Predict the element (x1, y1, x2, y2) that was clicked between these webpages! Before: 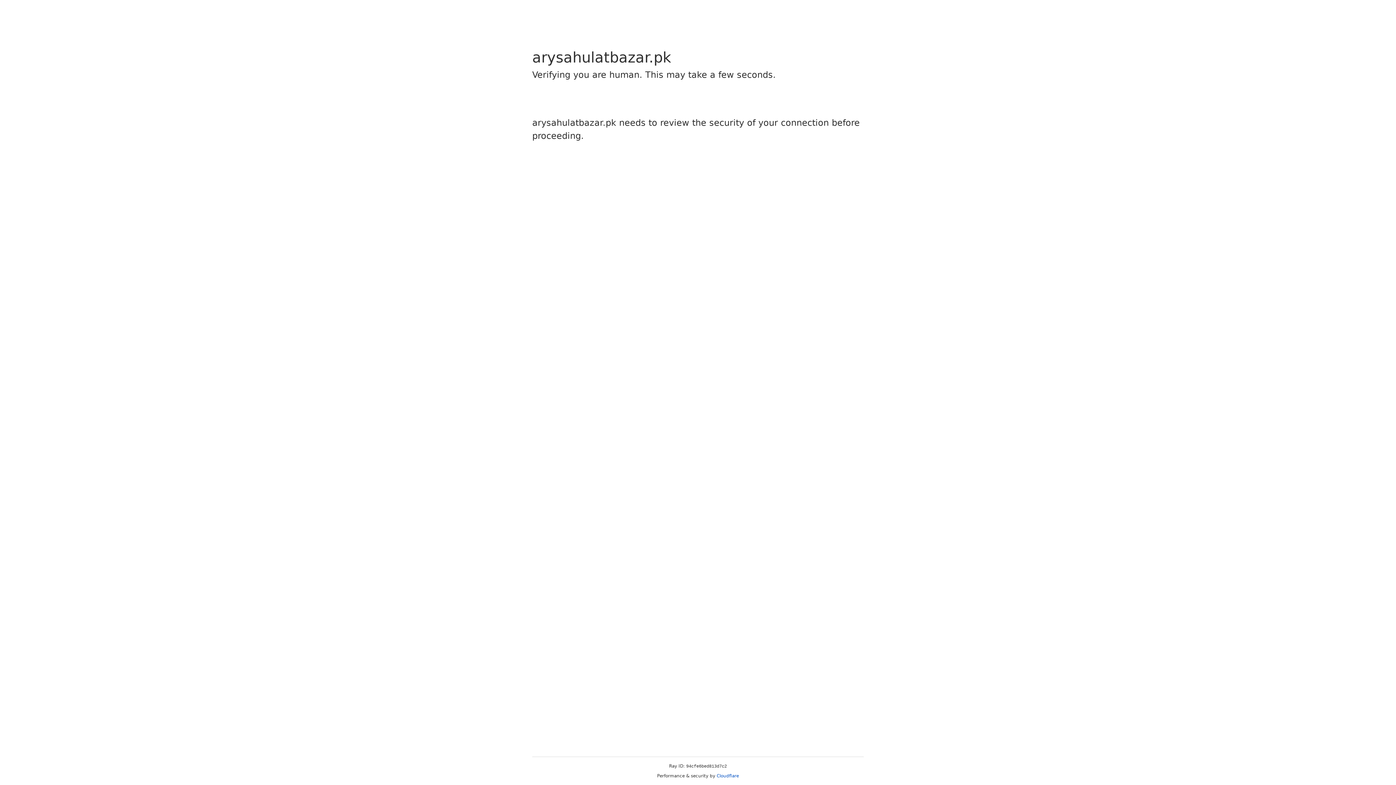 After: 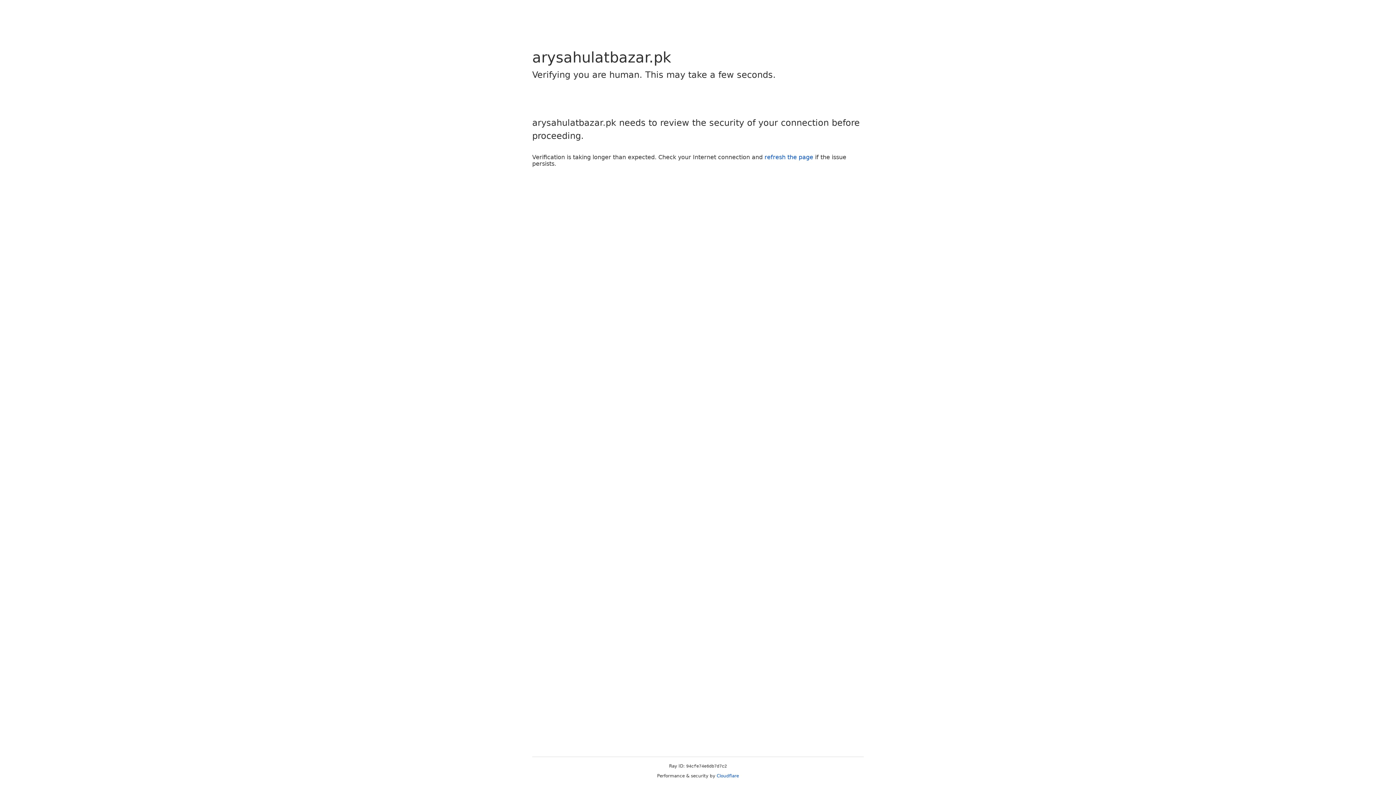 Action: bbox: (716, 773, 739, 778) label: Cloudflare